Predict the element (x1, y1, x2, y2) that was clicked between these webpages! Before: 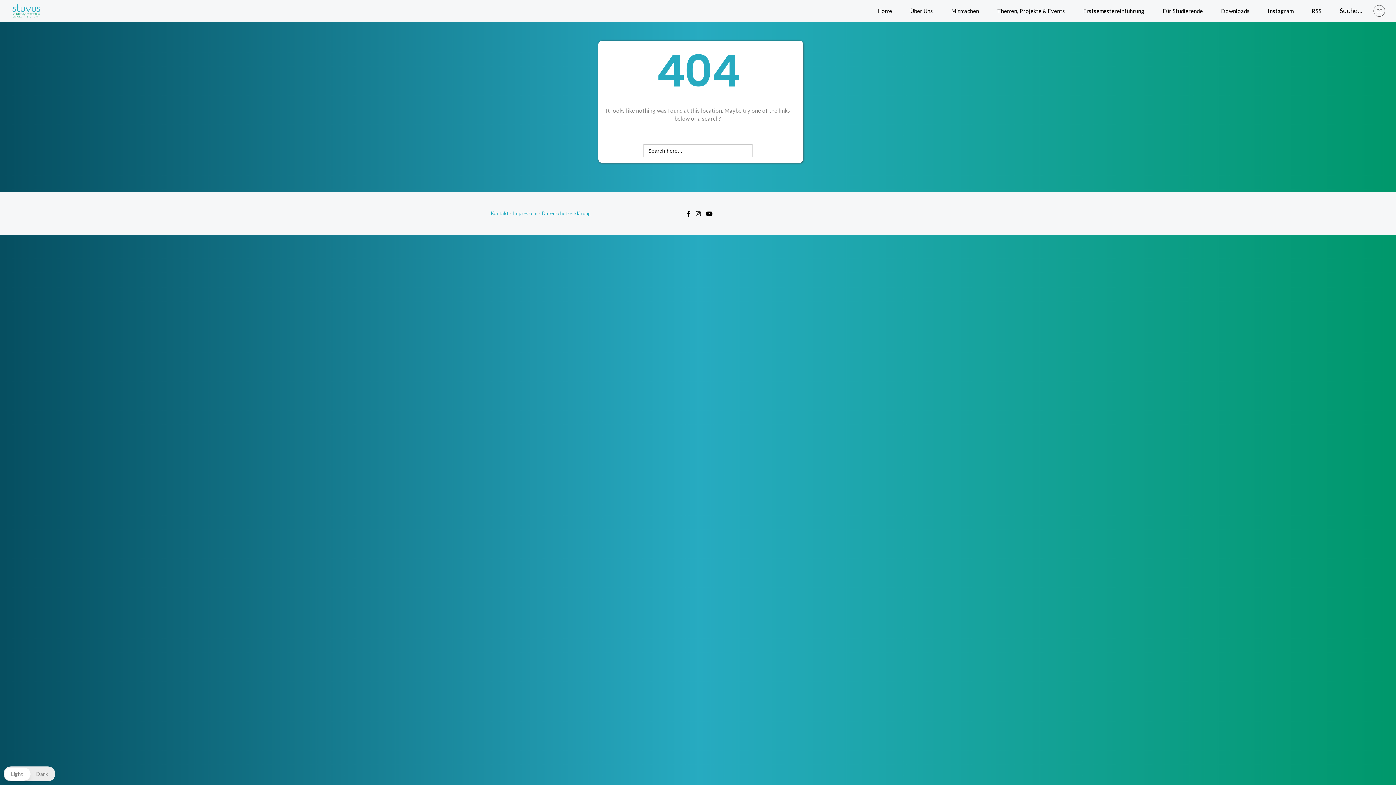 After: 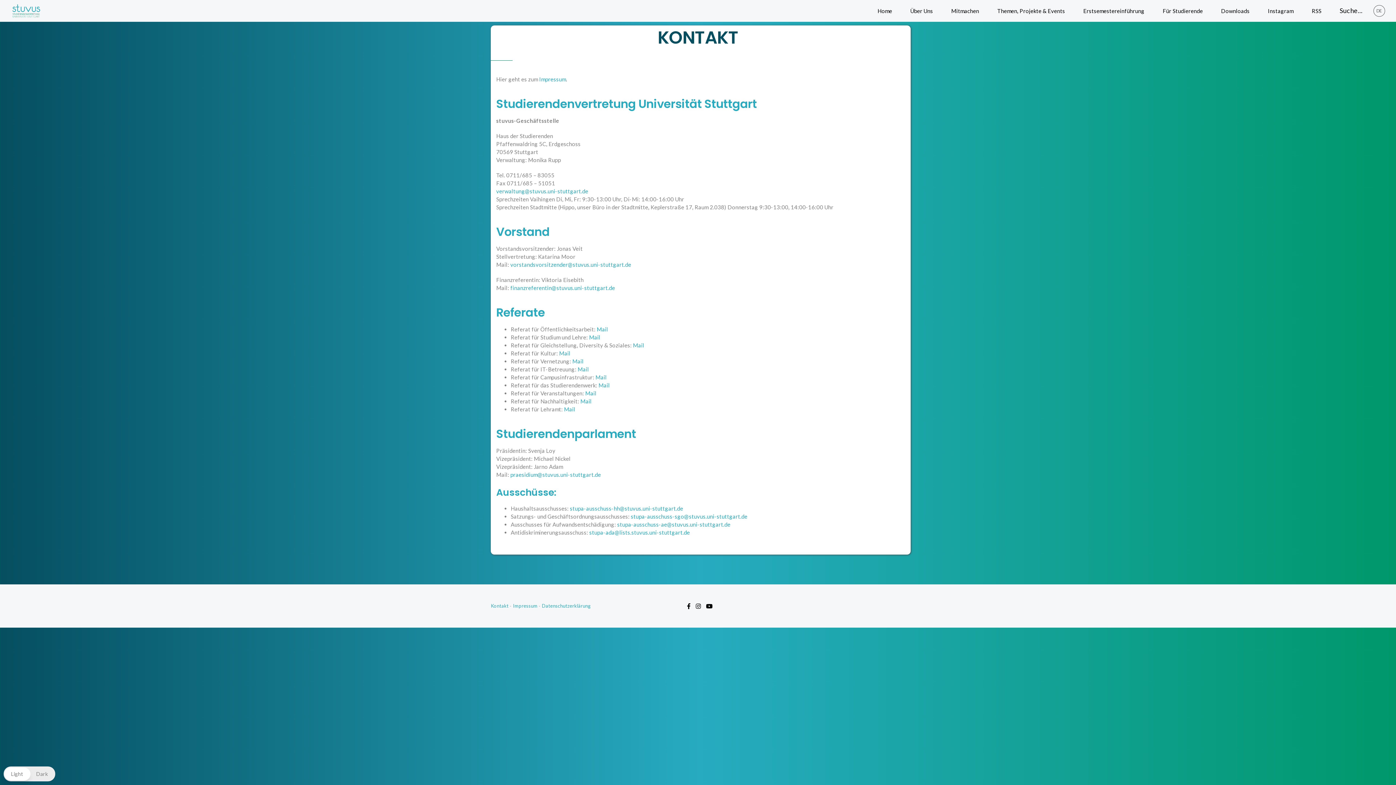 Action: bbox: (490, 210, 508, 216) label: Kontakt